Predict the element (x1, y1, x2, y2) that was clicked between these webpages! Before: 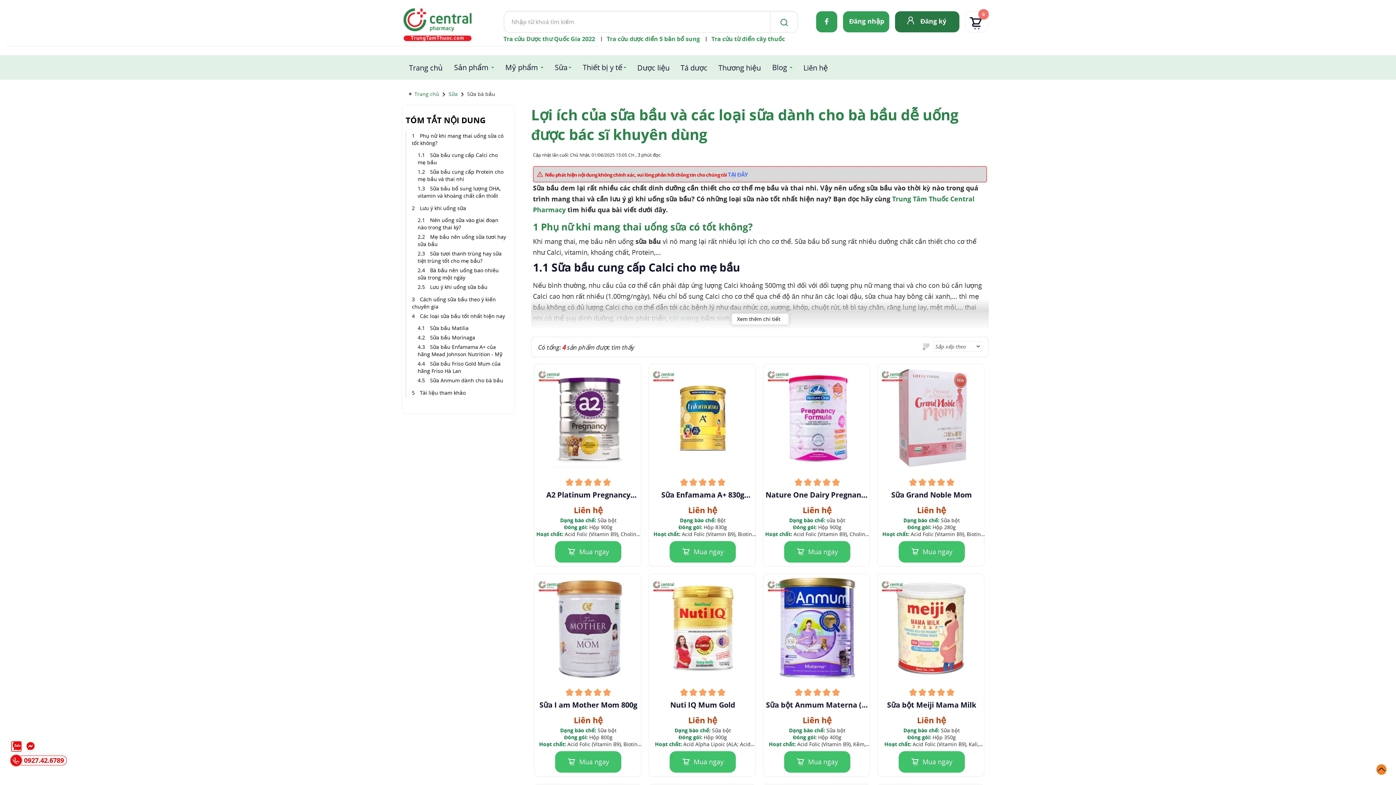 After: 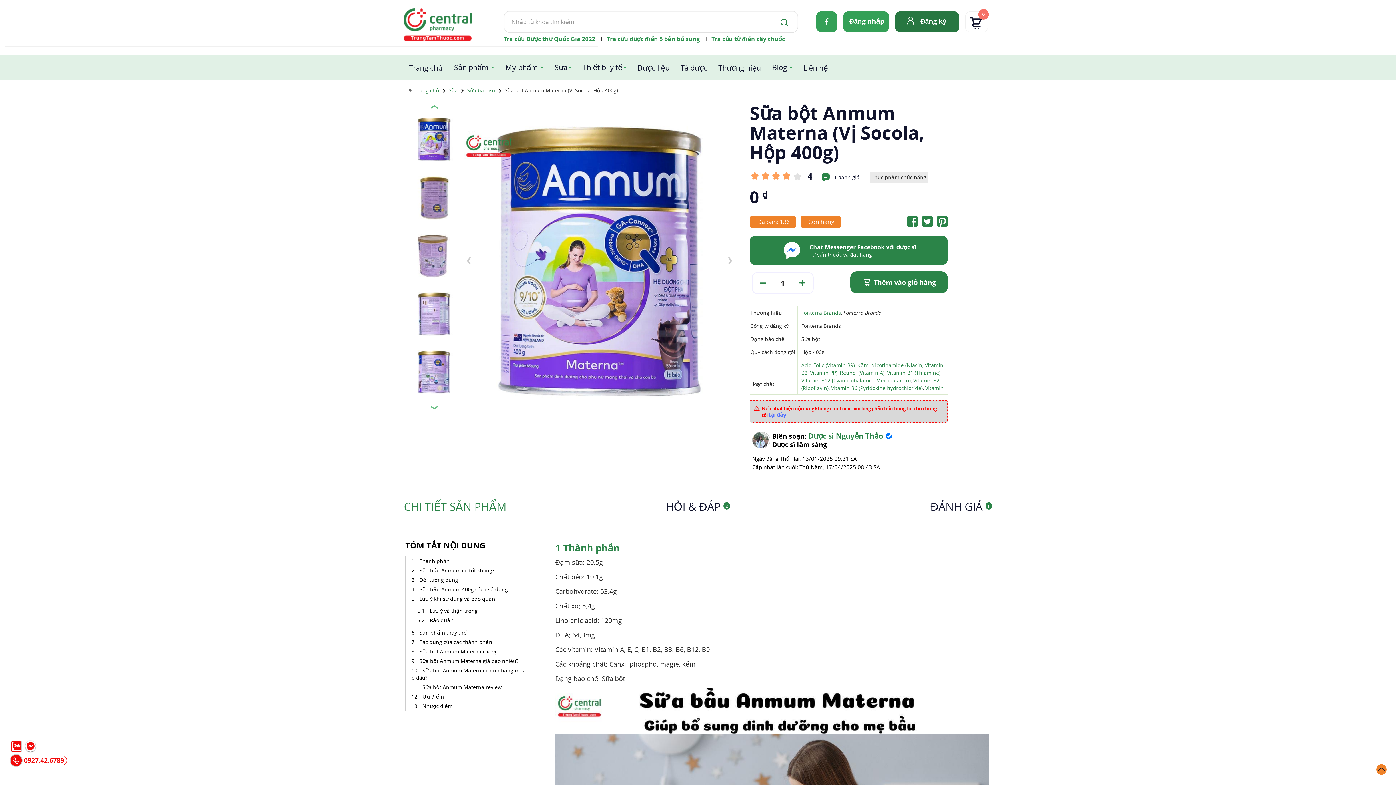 Action: label: Sữa bột Anmum Materna (Vị Socola, Hộp 400g) bbox: (763, 700, 871, 710)